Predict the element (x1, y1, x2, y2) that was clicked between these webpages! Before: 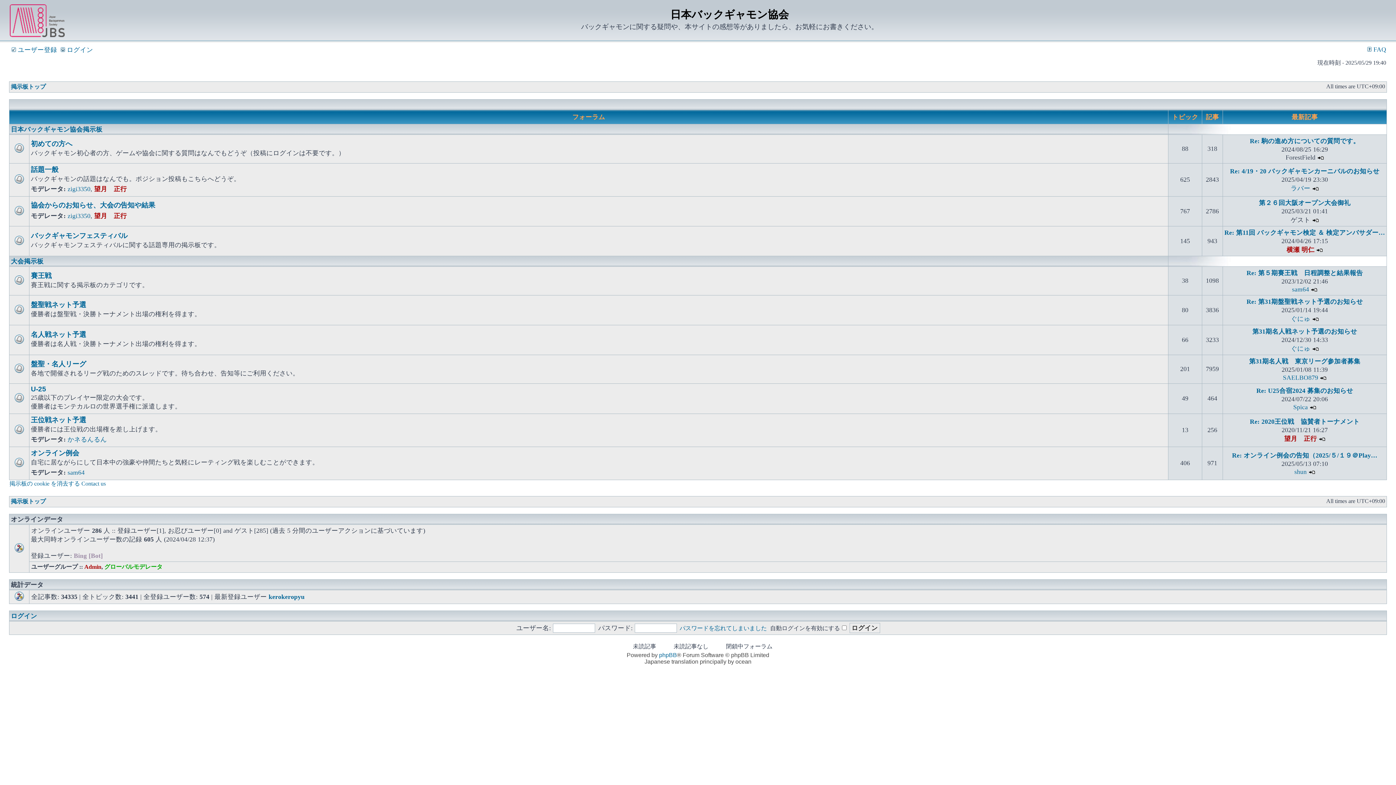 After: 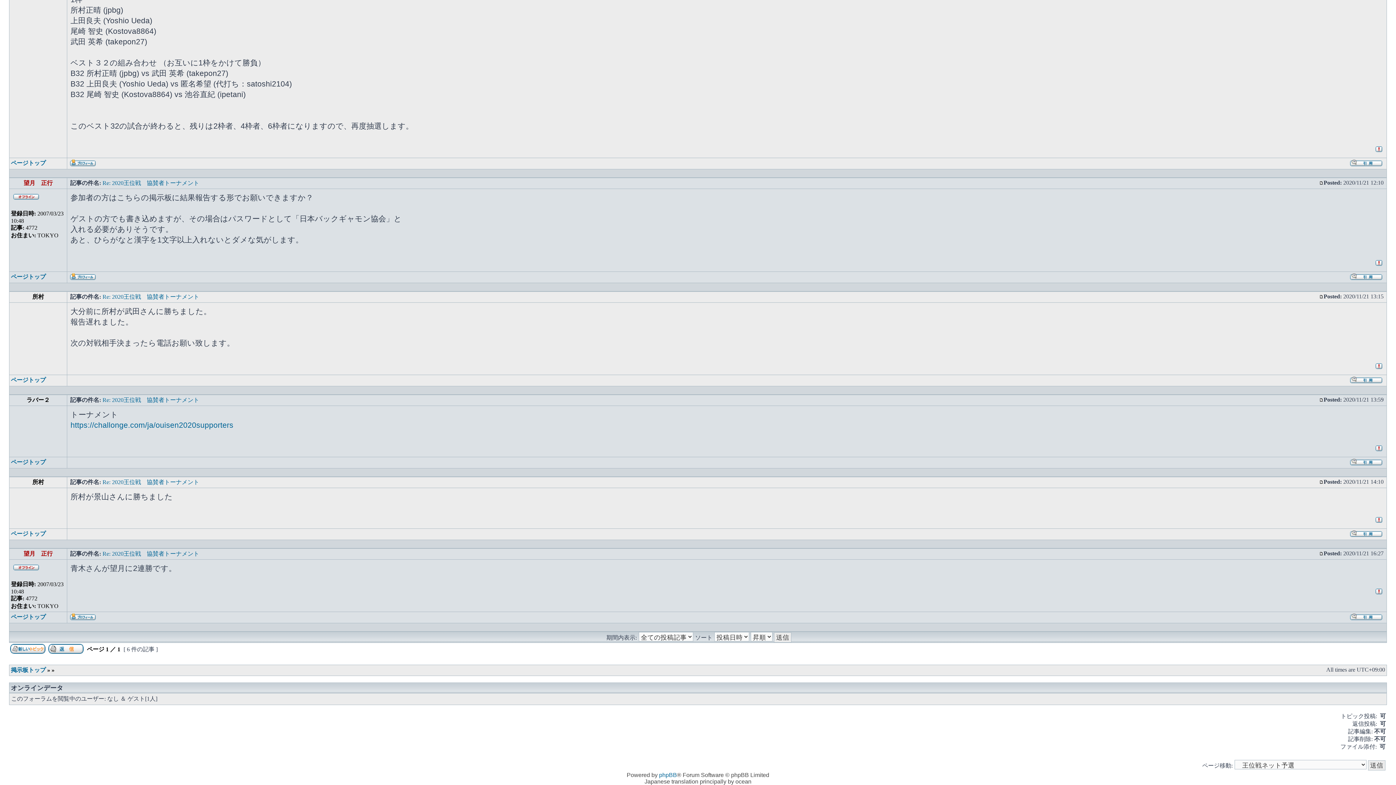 Action: bbox: (1319, 435, 1325, 442) label: 最新記事